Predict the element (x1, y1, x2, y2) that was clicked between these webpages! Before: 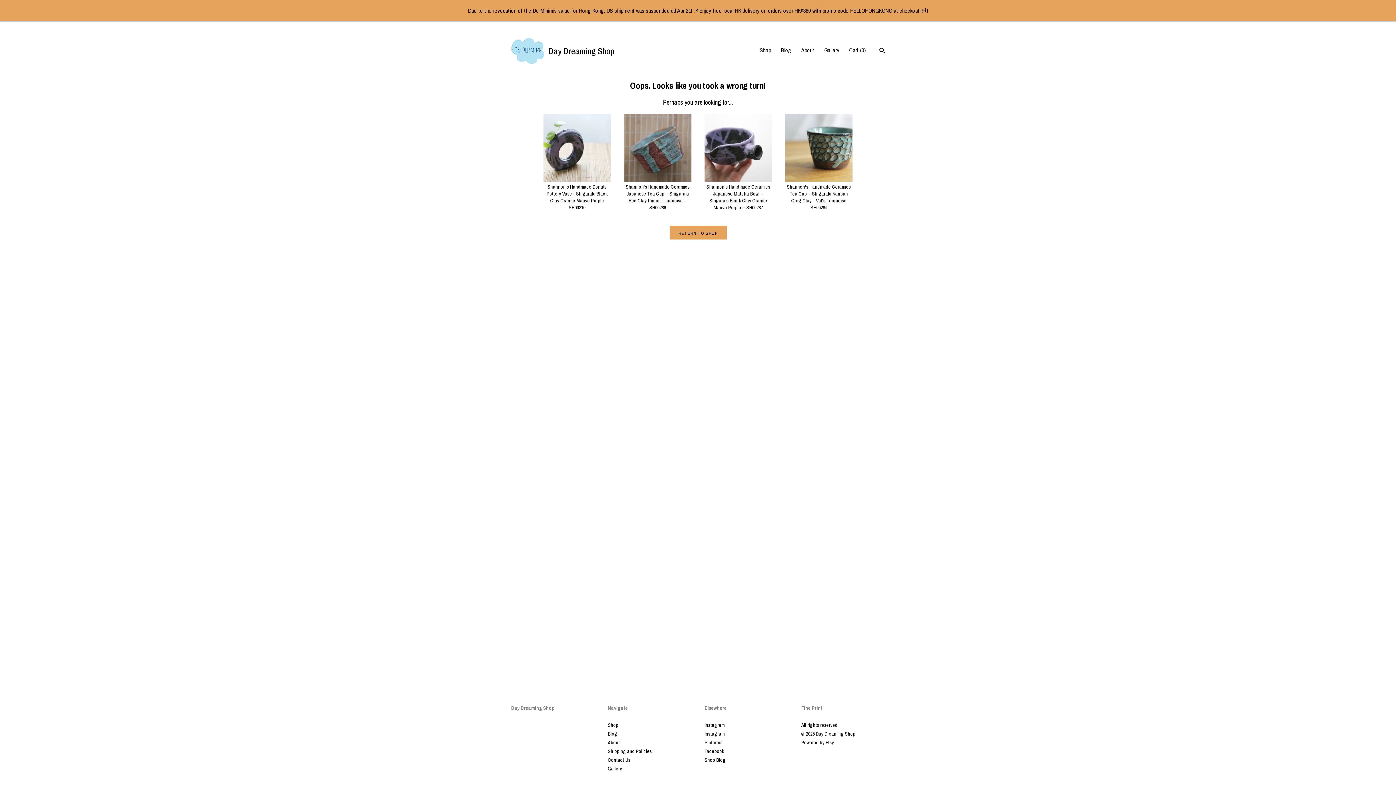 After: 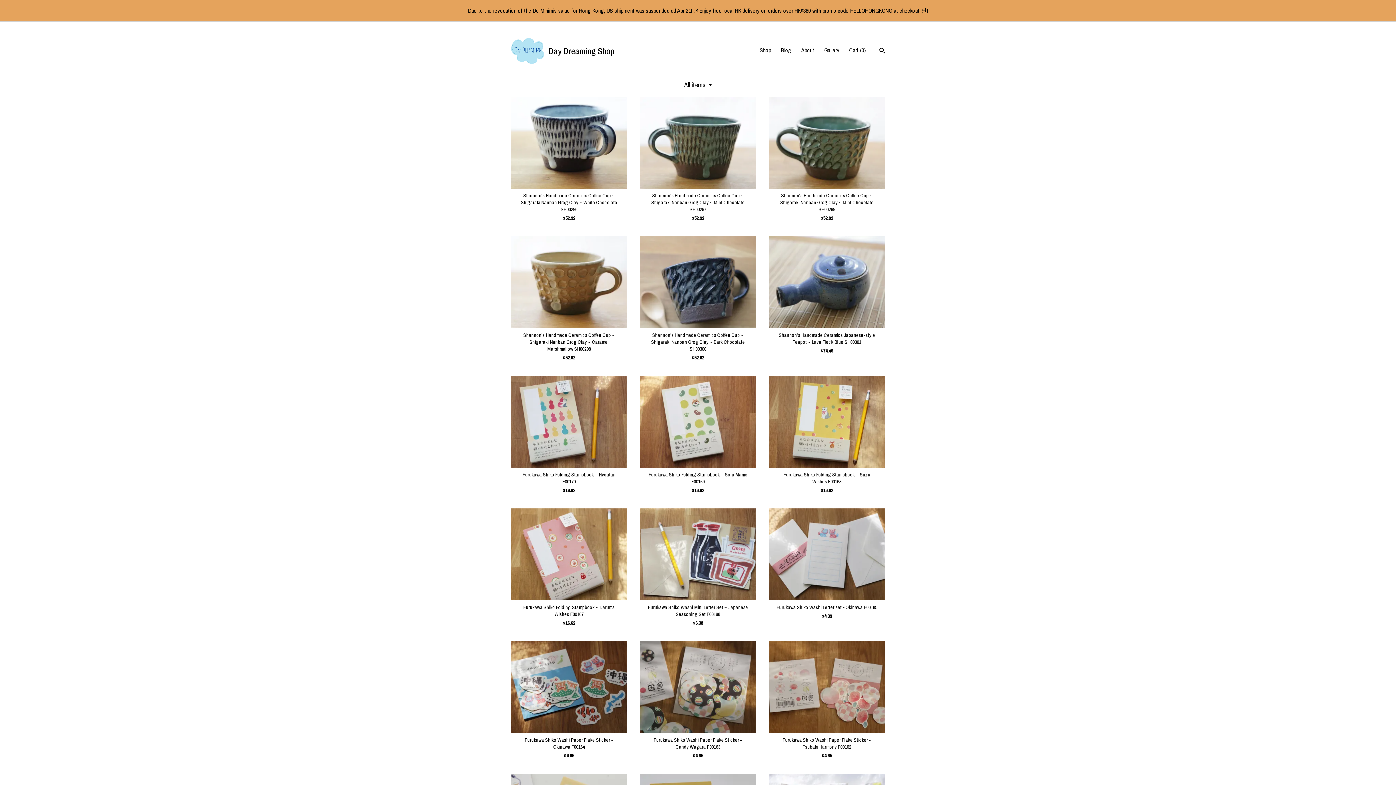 Action: bbox: (608, 722, 618, 728) label: Shop